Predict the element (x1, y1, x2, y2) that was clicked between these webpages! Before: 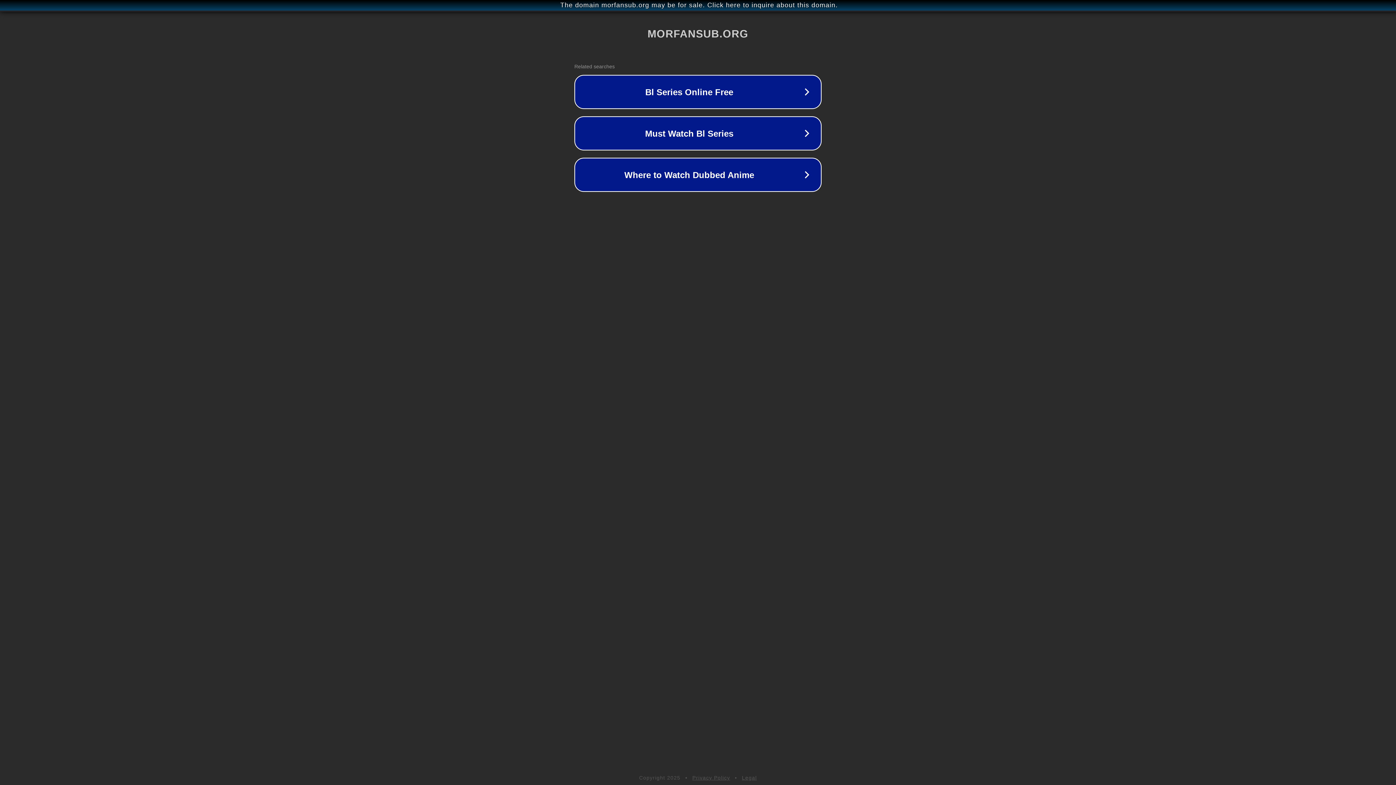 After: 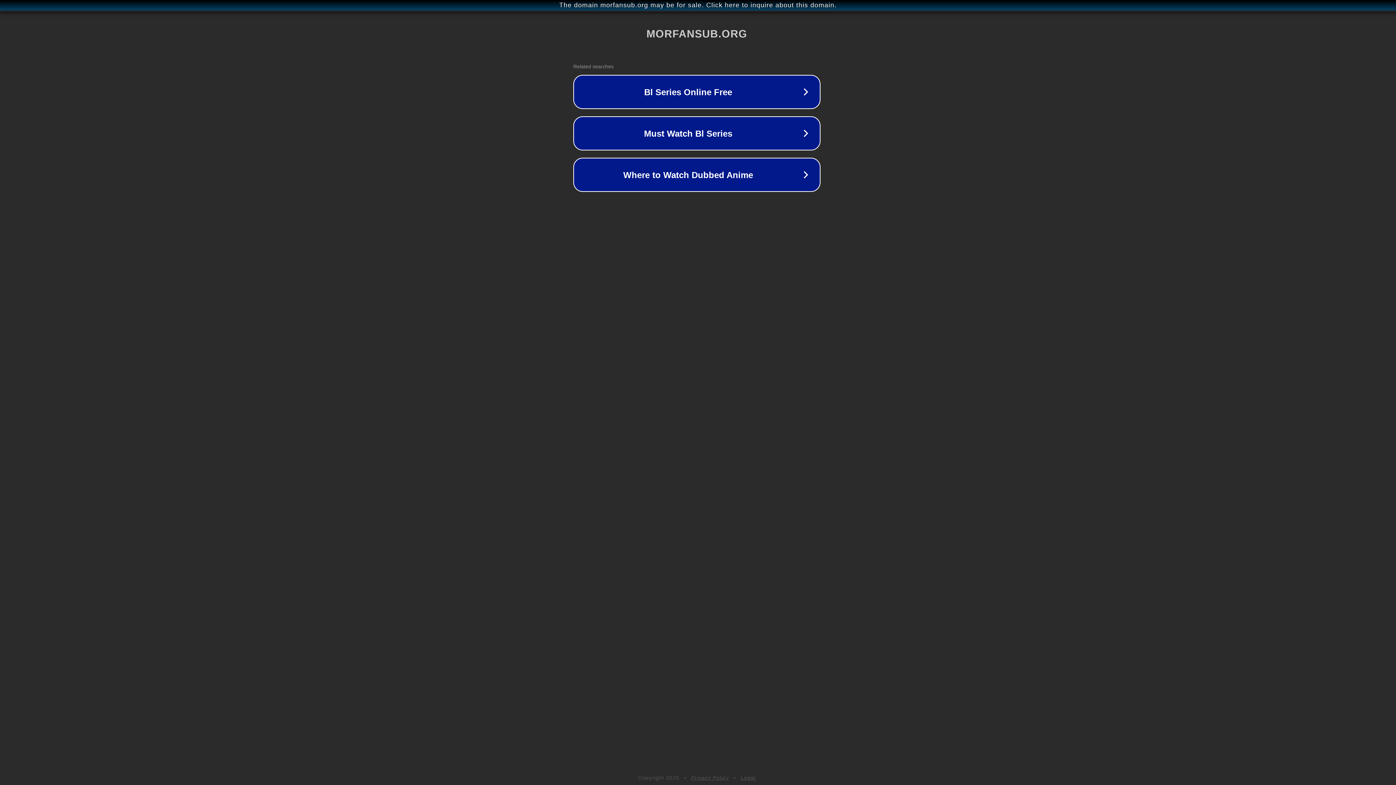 Action: bbox: (1, 1, 1397, 9) label: The domain morfansub.org may be for sale. Click here to inquire about this domain.